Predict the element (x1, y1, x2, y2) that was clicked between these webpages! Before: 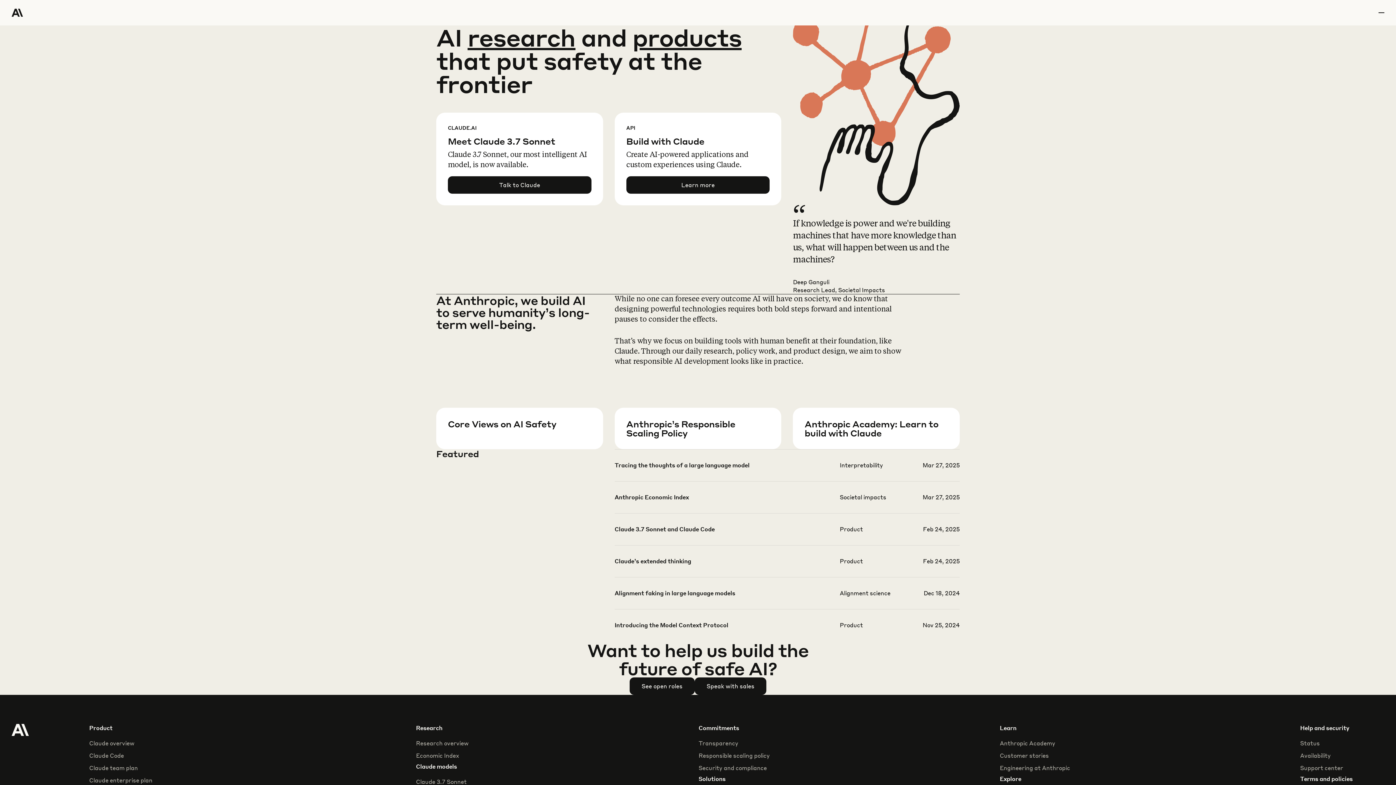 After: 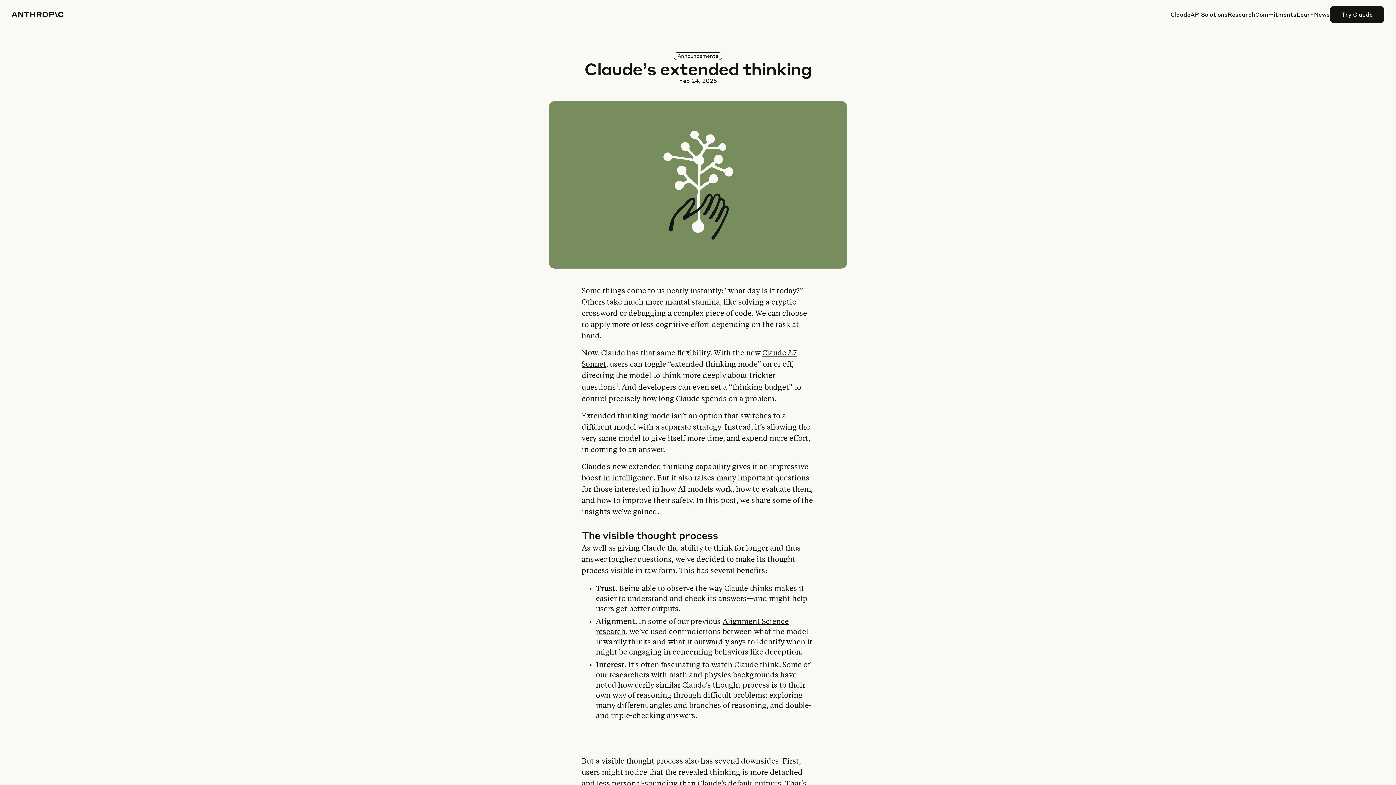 Action: bbox: (614, 557, 959, 588)